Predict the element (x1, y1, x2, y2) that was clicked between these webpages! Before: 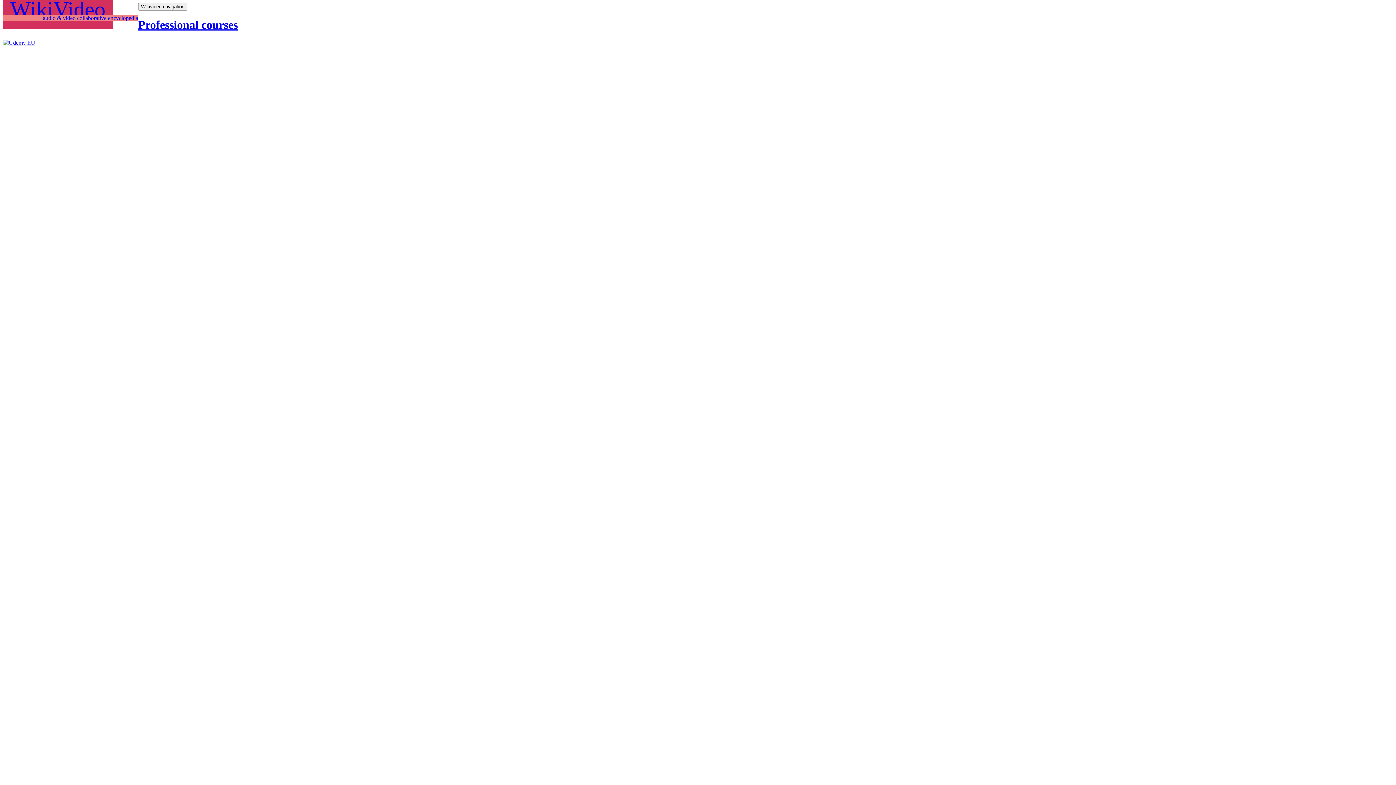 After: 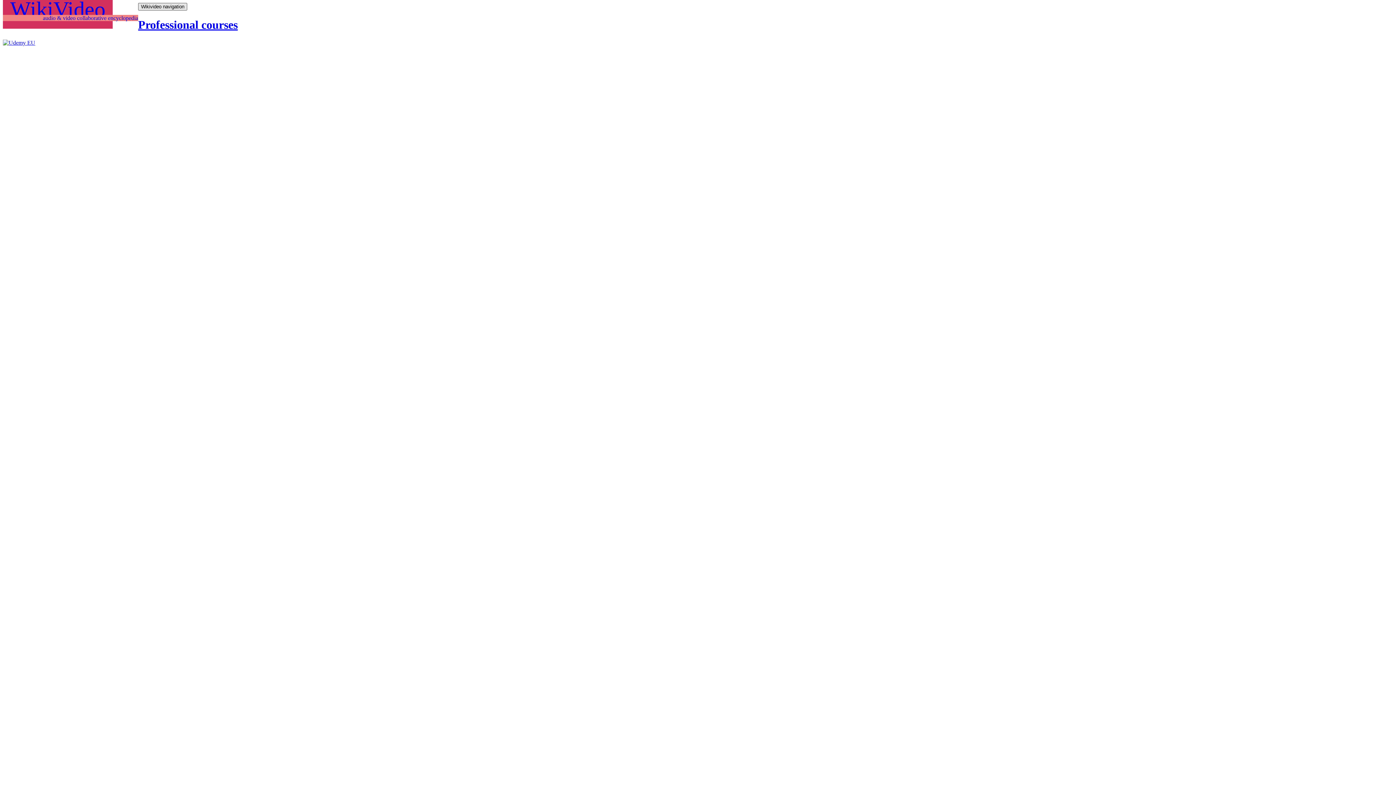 Action: bbox: (138, 2, 187, 10) label: Wikivideo navigation